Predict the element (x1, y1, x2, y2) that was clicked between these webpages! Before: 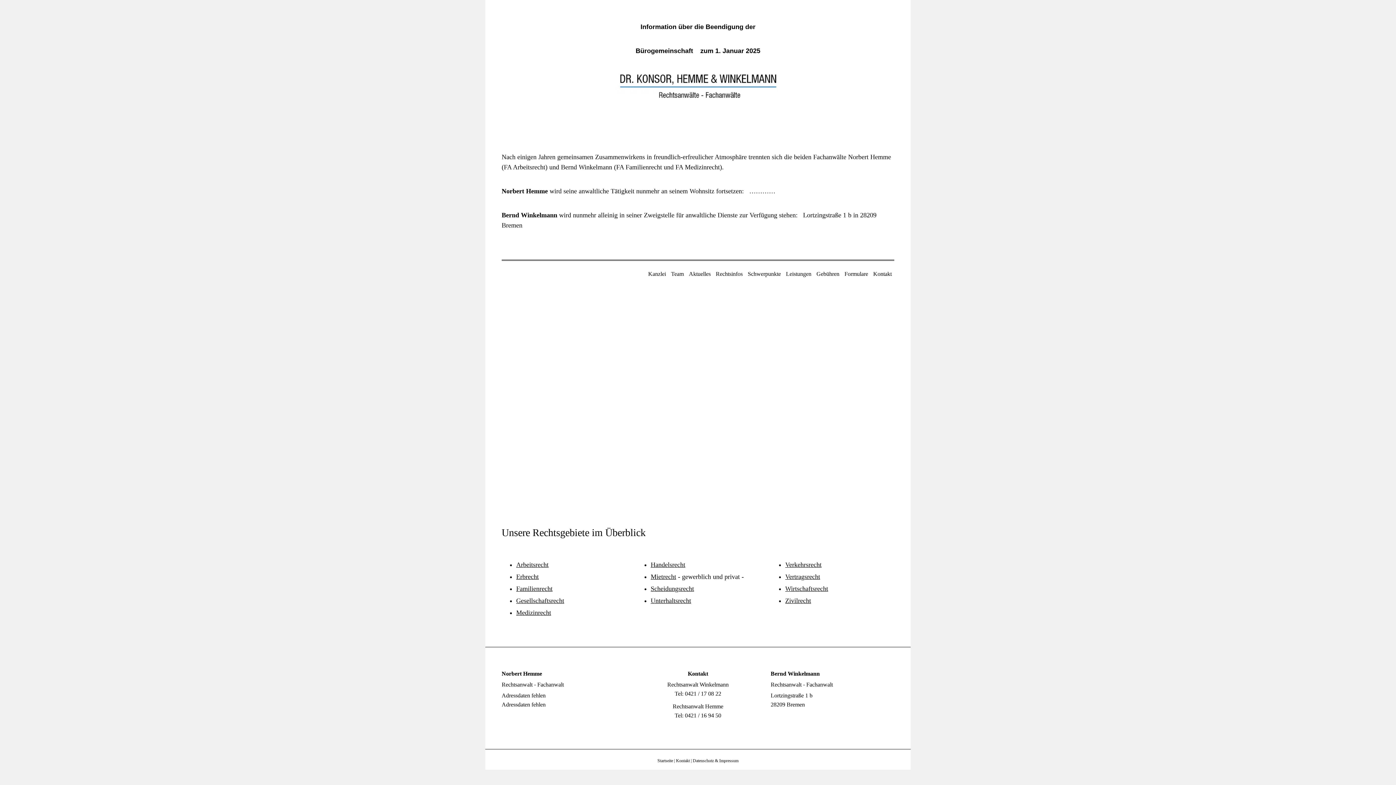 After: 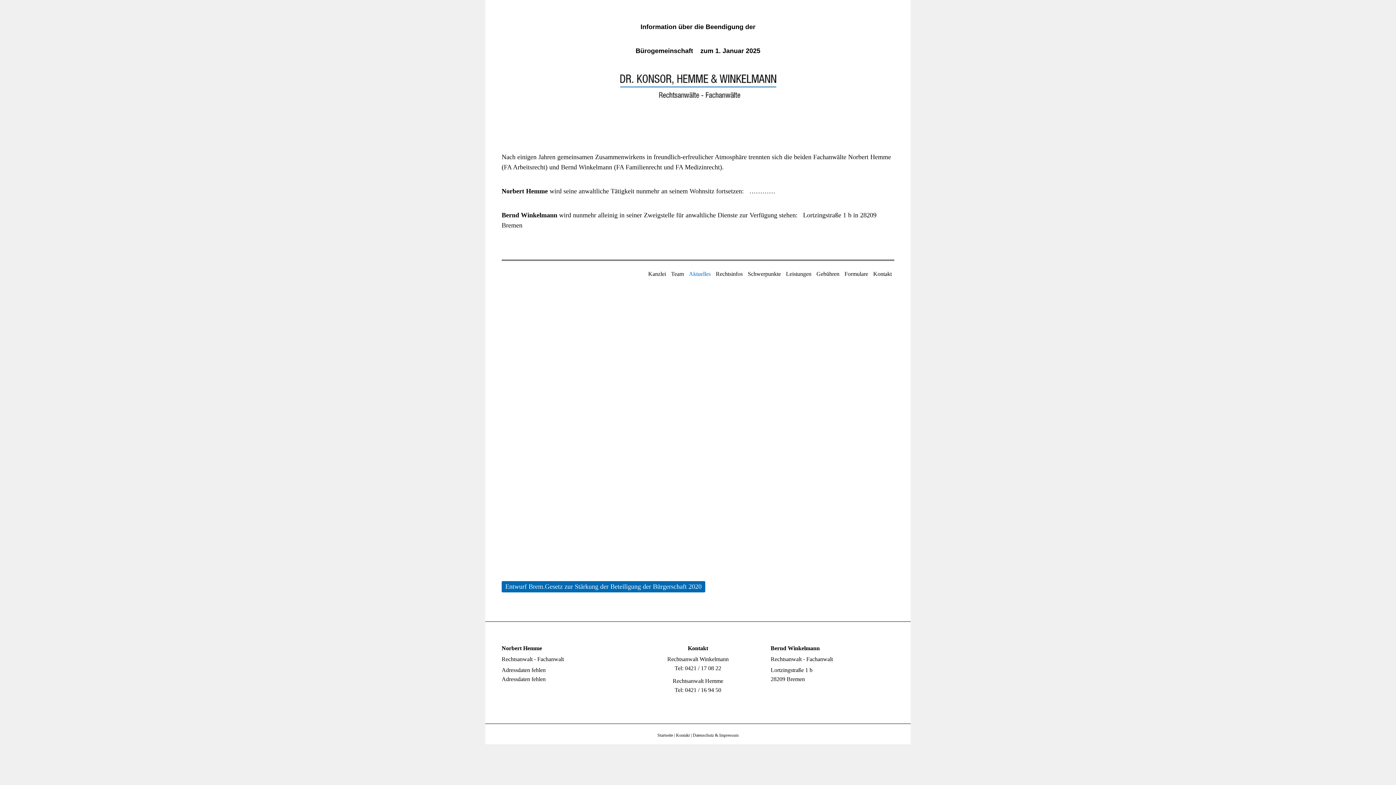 Action: bbox: (686, 264, 713, 283) label: Aktuelles